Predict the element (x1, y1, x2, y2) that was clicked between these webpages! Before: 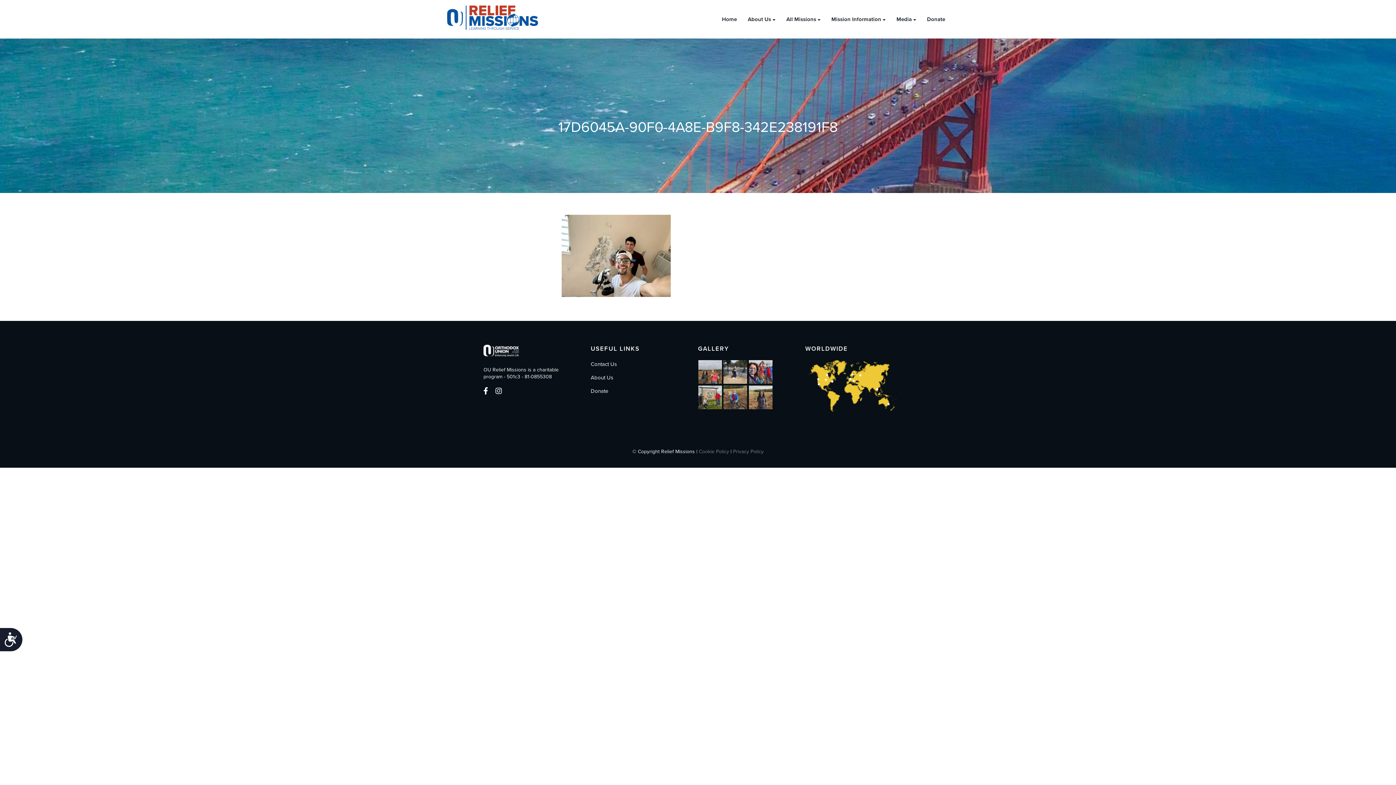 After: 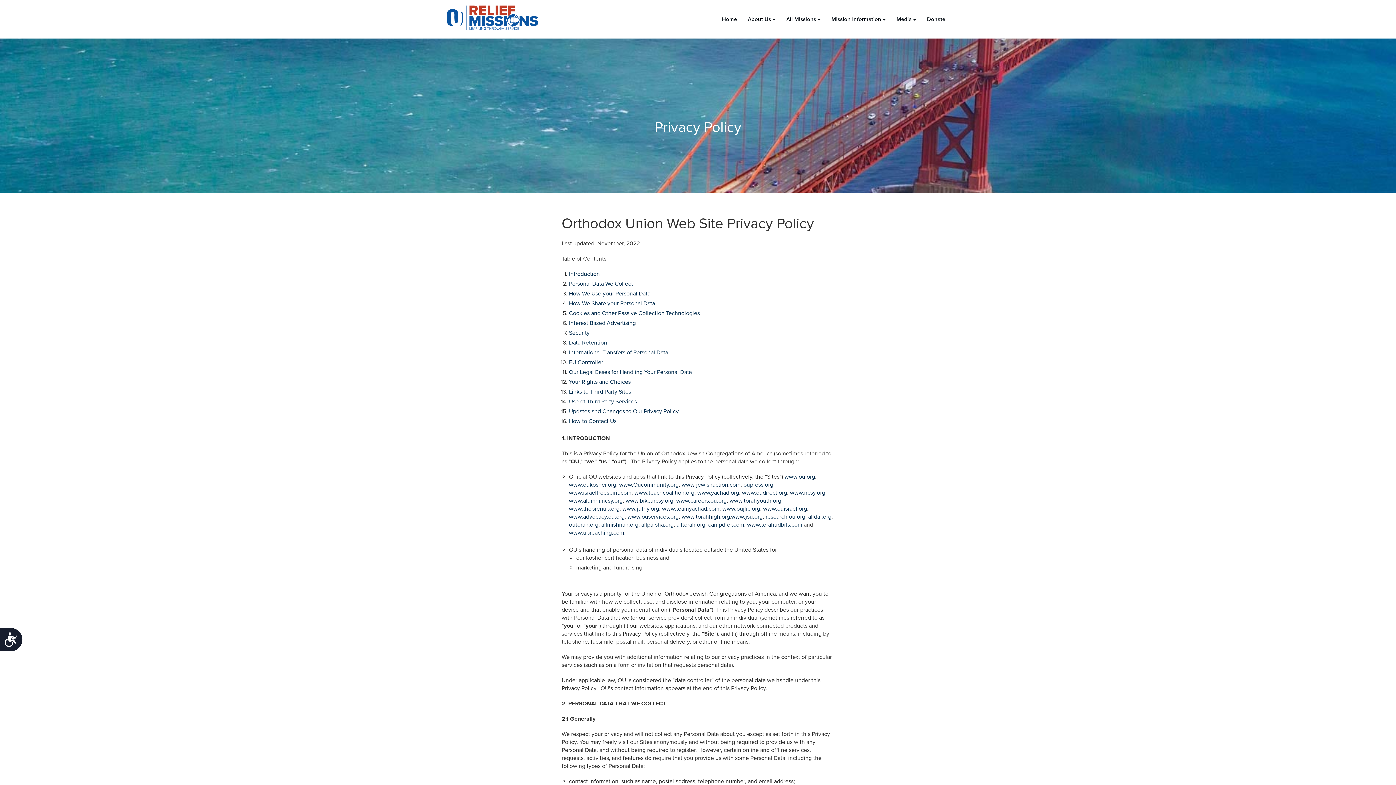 Action: label: Privacy Policy bbox: (733, 448, 763, 454)